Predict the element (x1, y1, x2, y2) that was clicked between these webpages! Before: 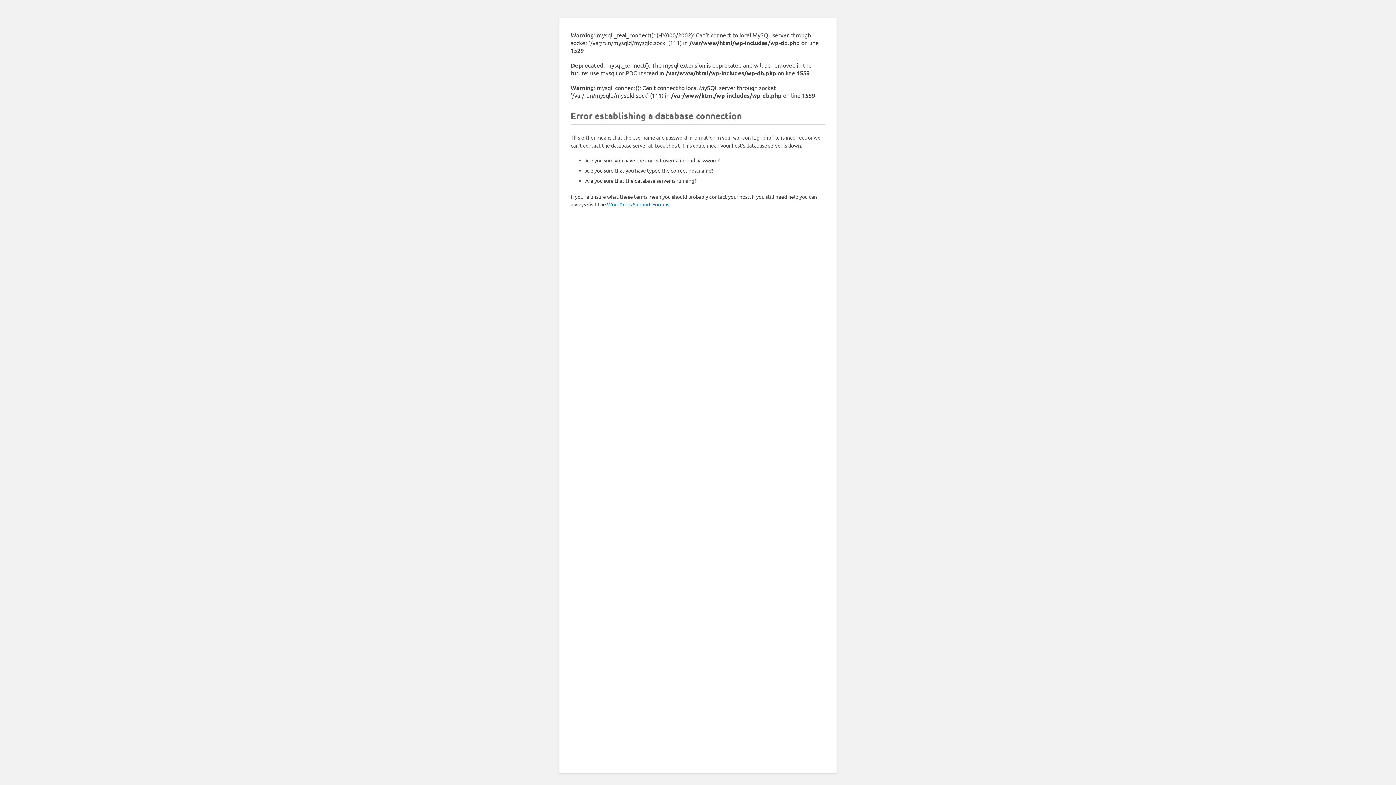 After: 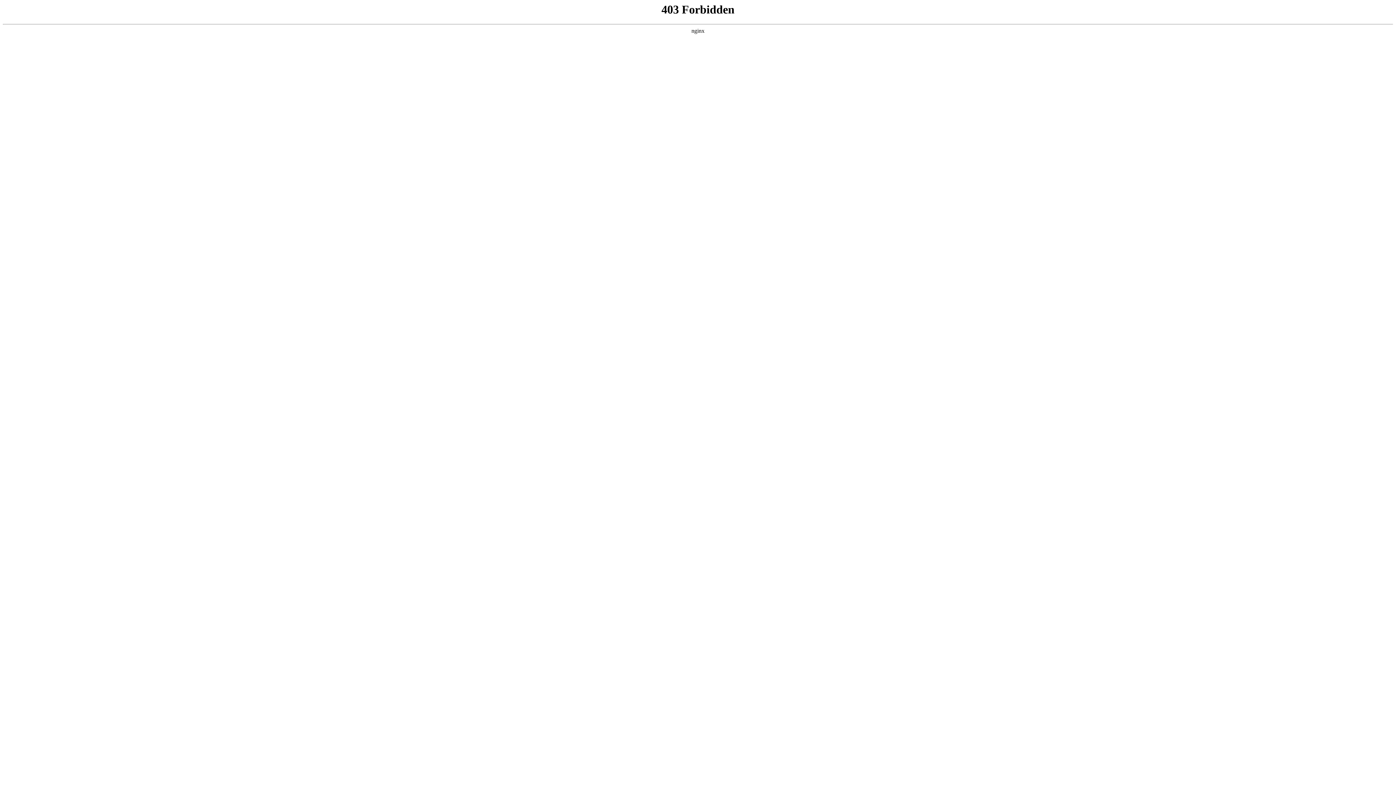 Action: bbox: (607, 201, 669, 207) label: WordPress Support Forums